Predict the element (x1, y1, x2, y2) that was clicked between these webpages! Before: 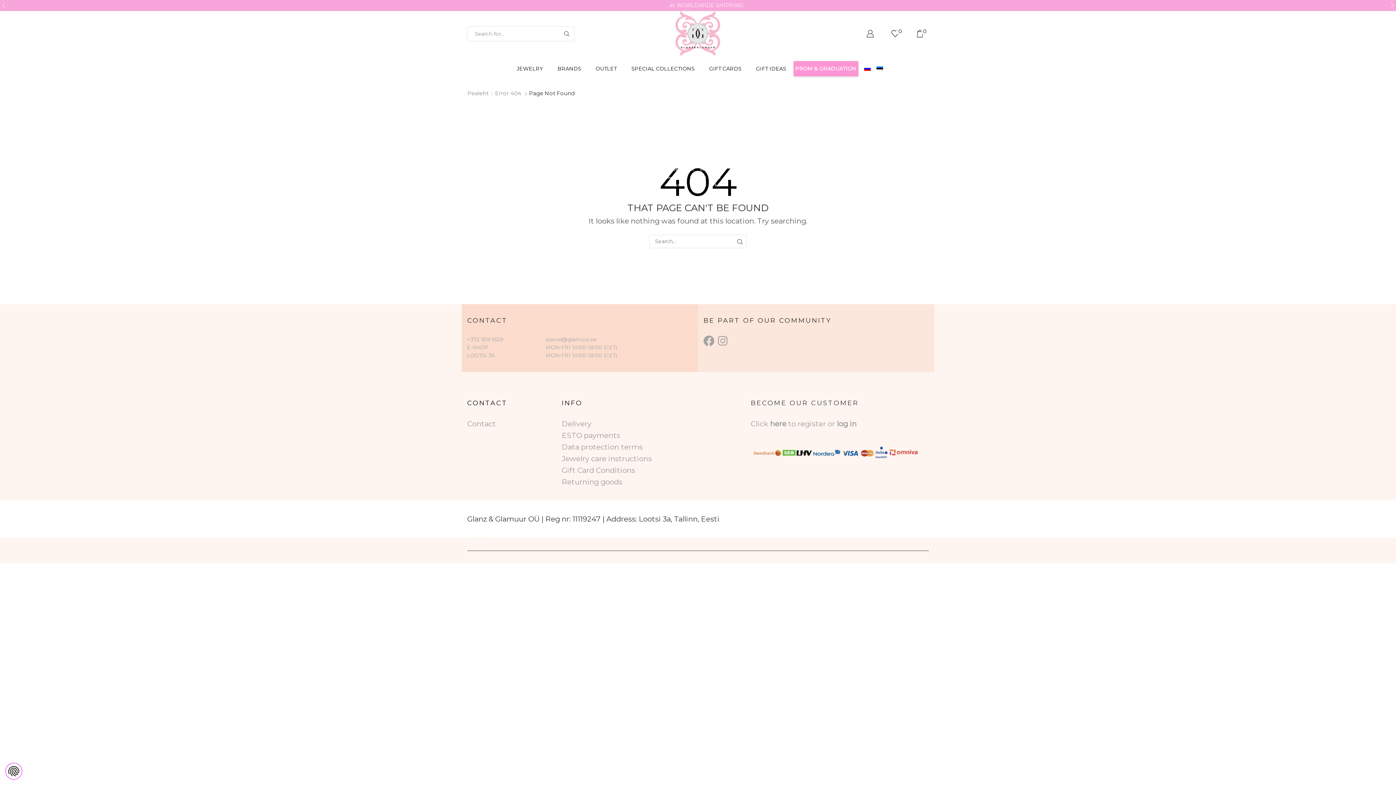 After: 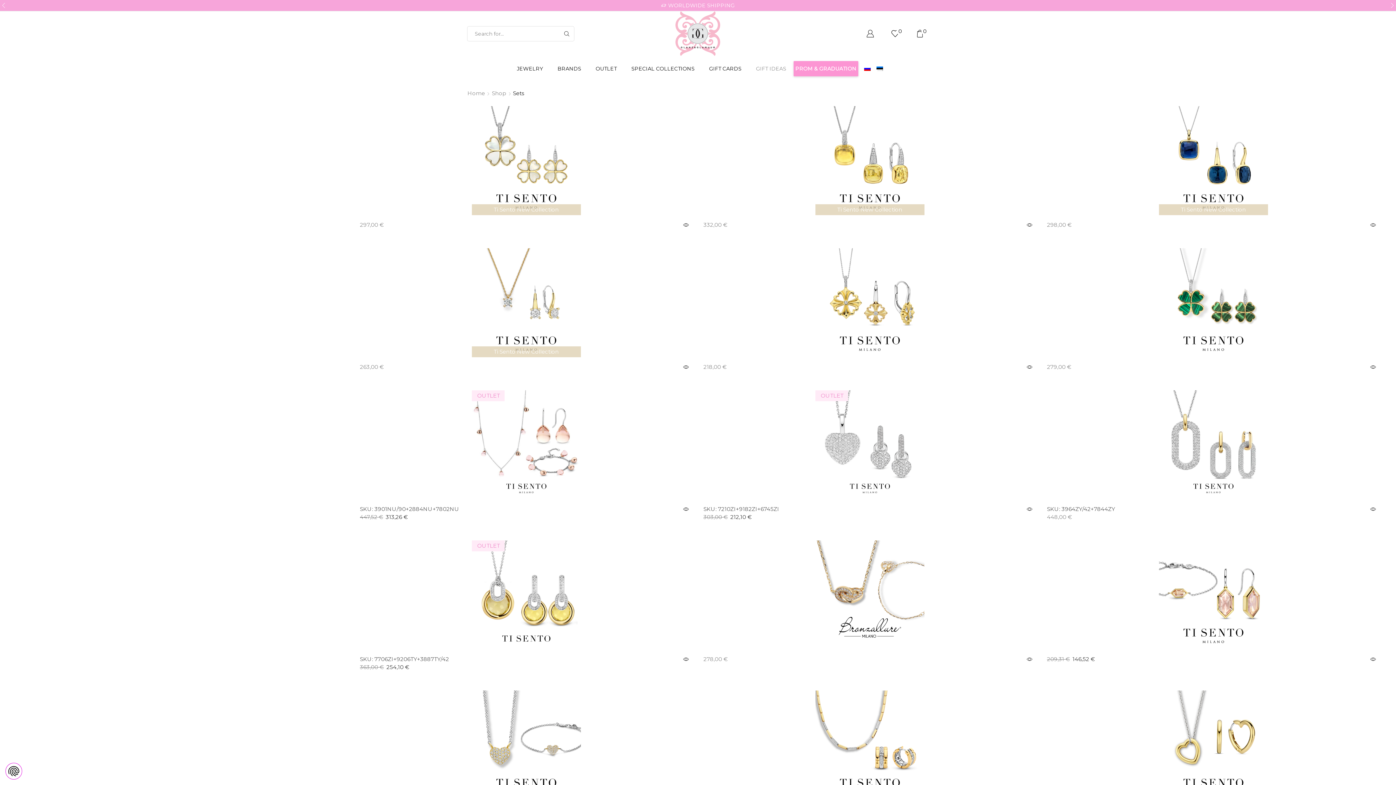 Action: label: GIFT IDEAS bbox: (748, 56, 793, 81)